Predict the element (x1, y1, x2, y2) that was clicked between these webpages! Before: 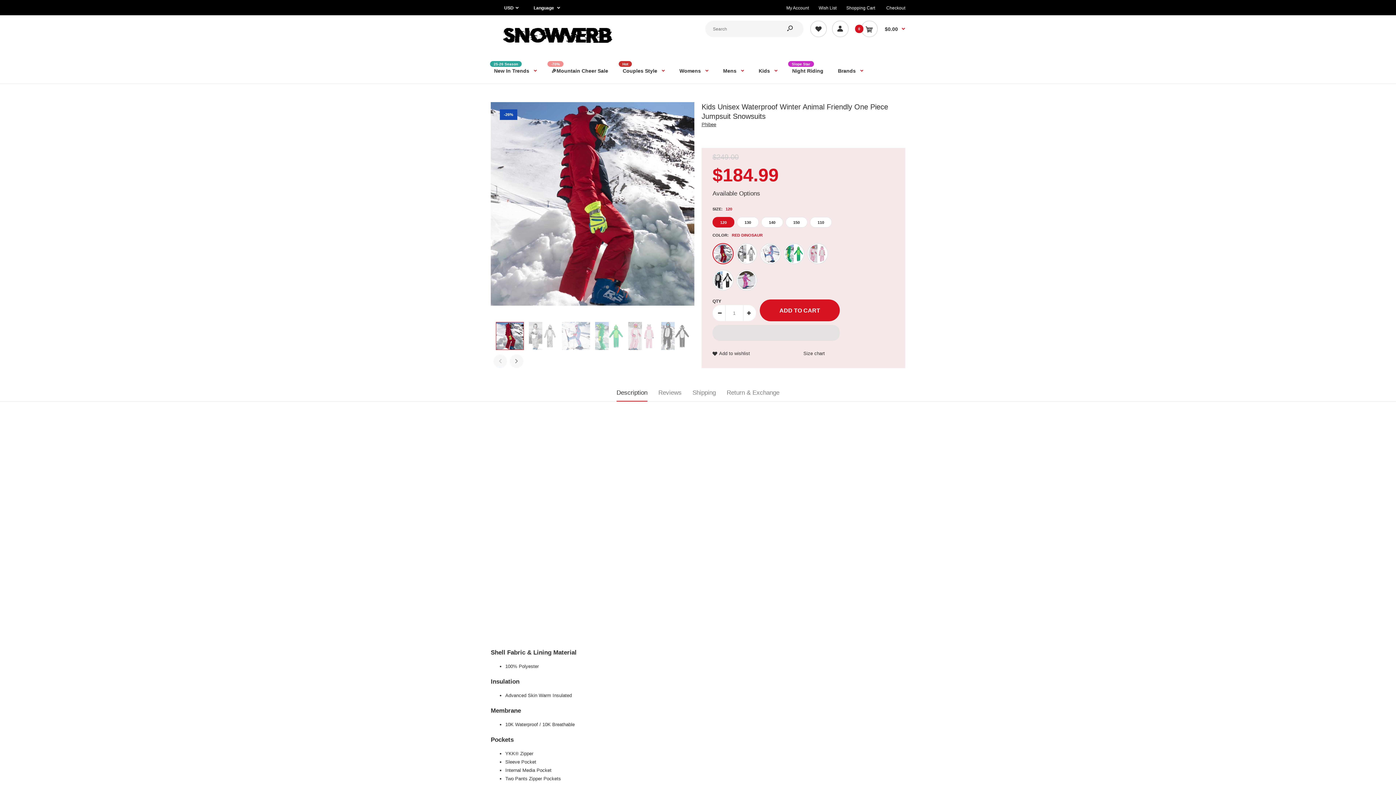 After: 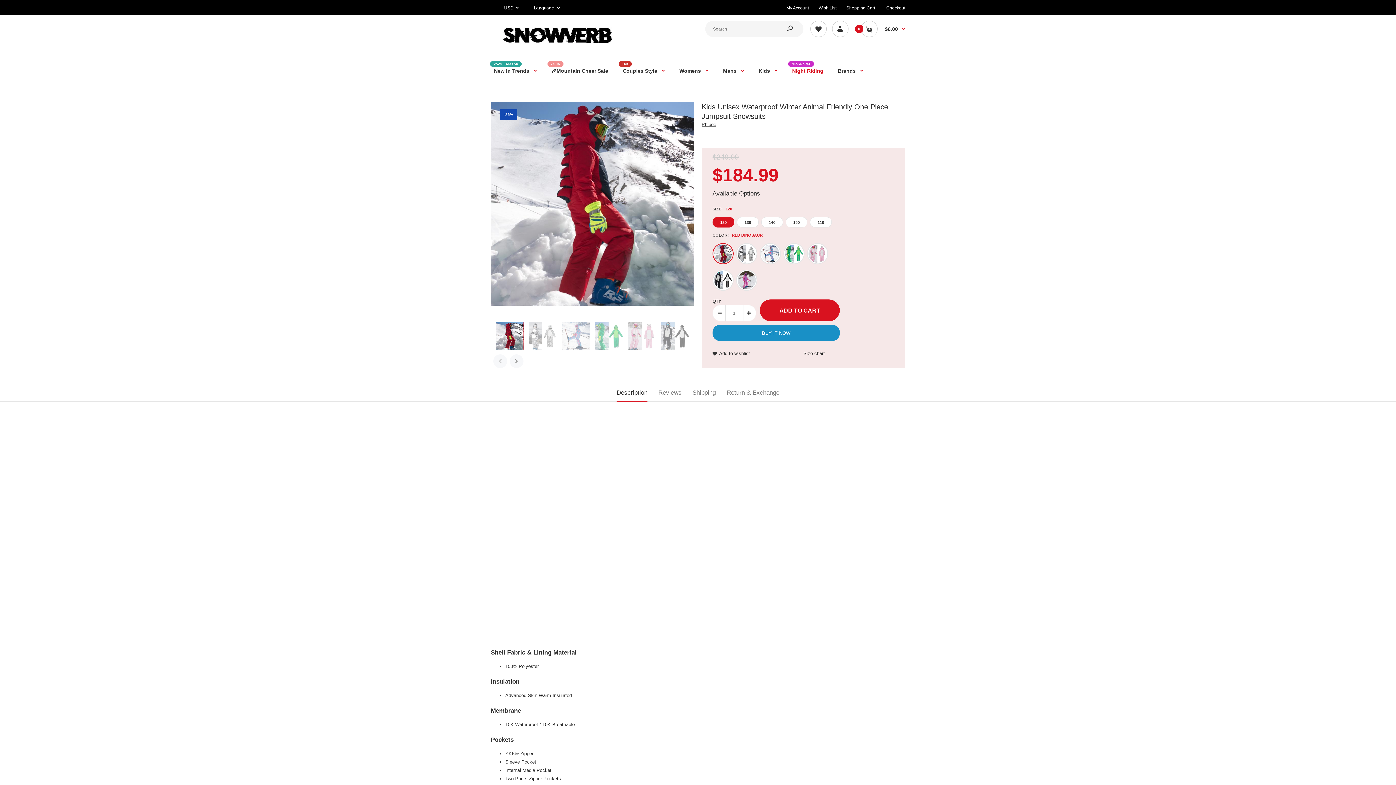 Action: label: Night Riding
Slope Star bbox: (791, 57, 824, 83)